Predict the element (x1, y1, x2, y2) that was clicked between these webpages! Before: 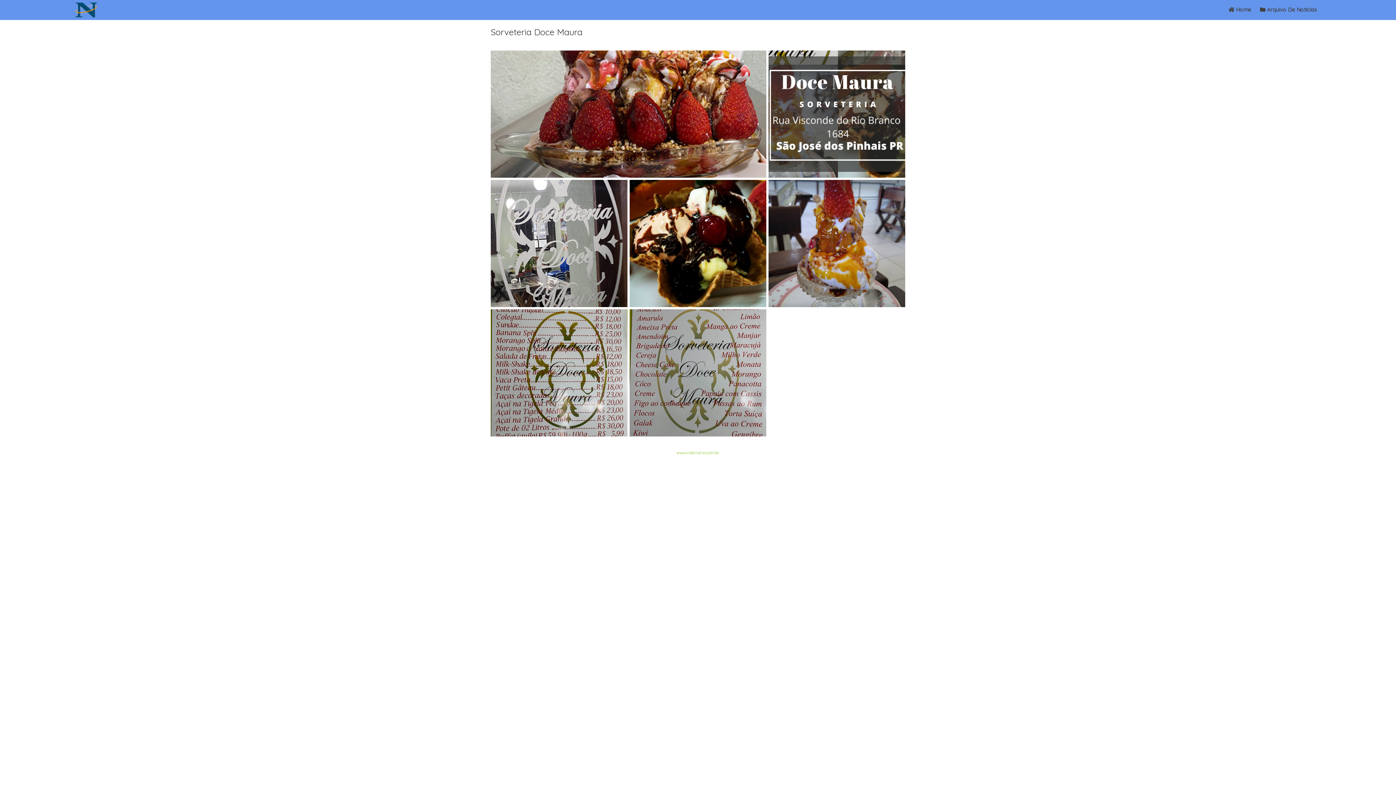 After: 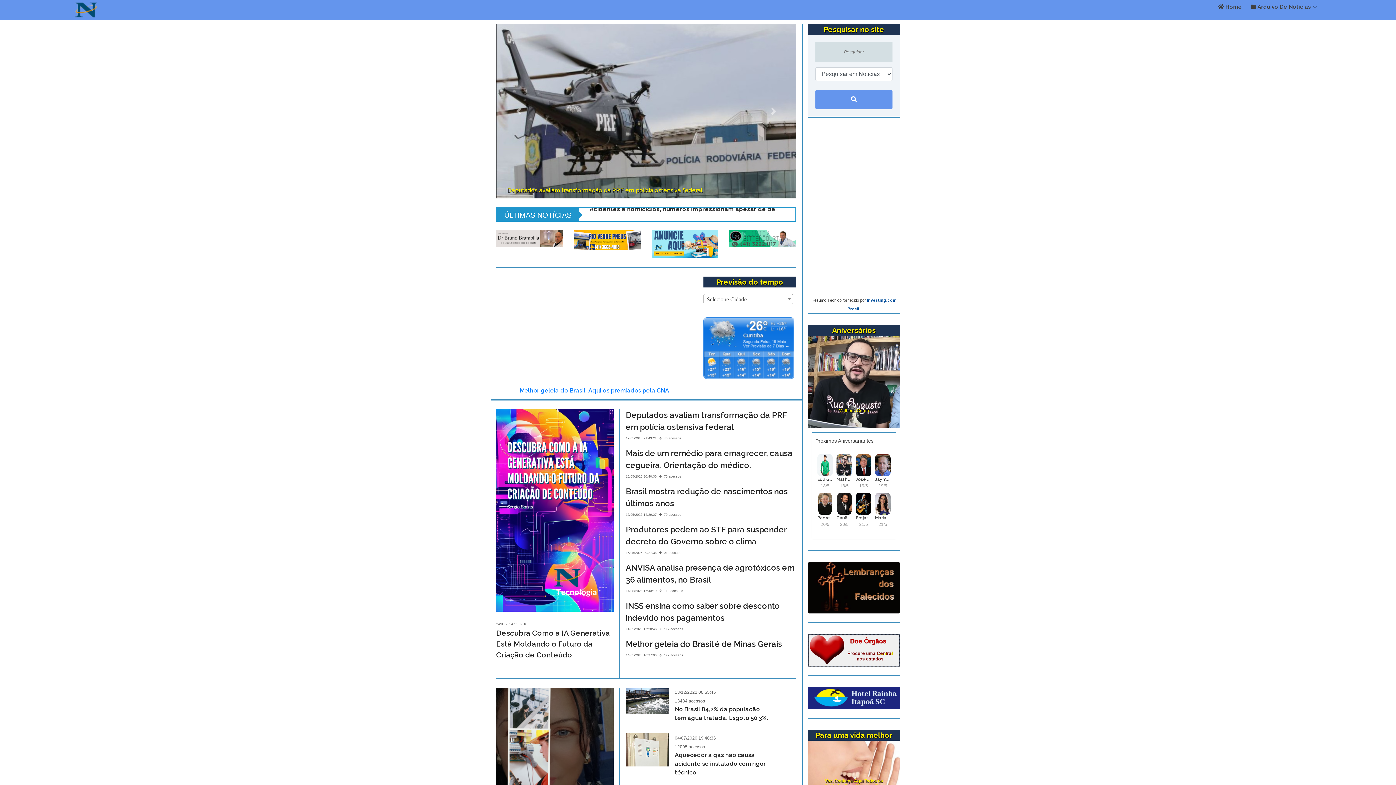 Action: bbox: (1225, 3, 1255, 16) label:  Home